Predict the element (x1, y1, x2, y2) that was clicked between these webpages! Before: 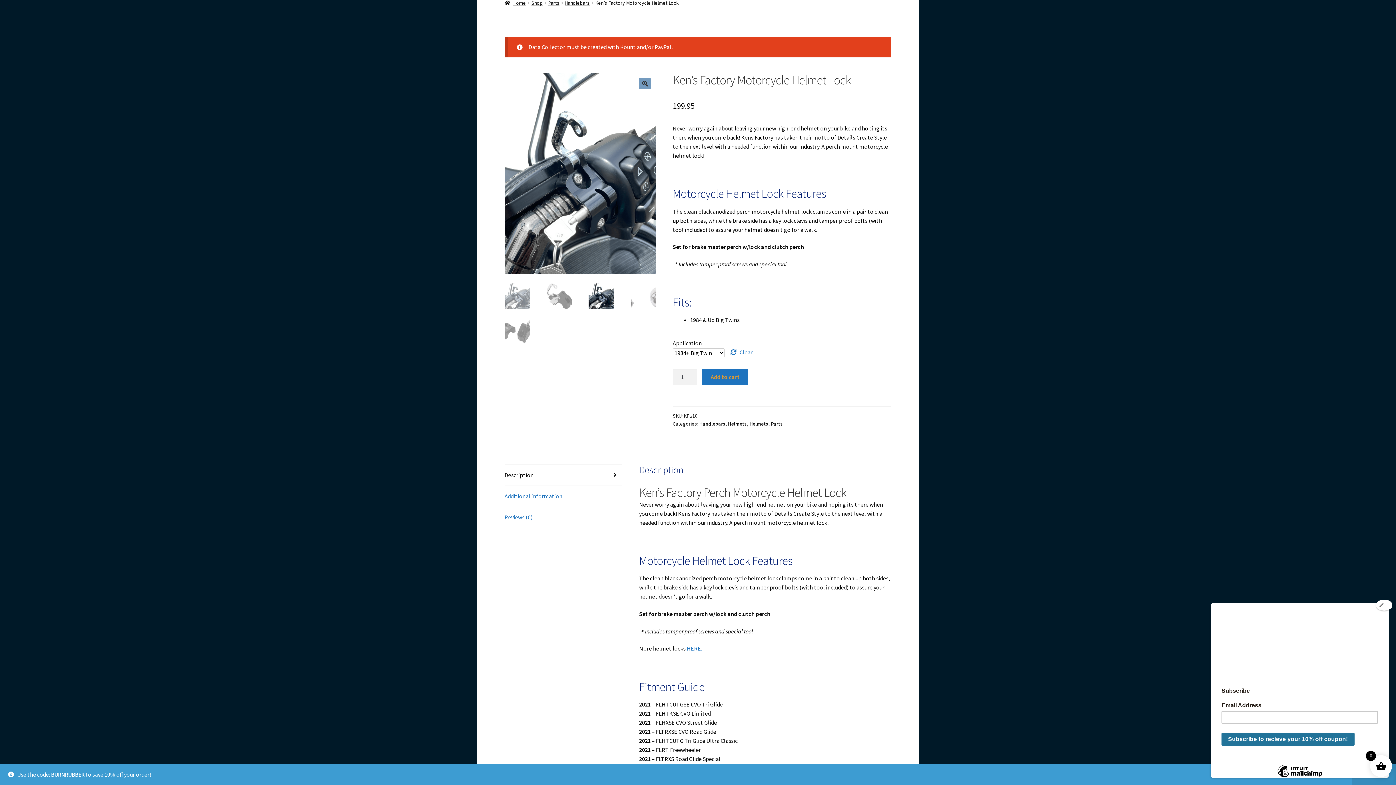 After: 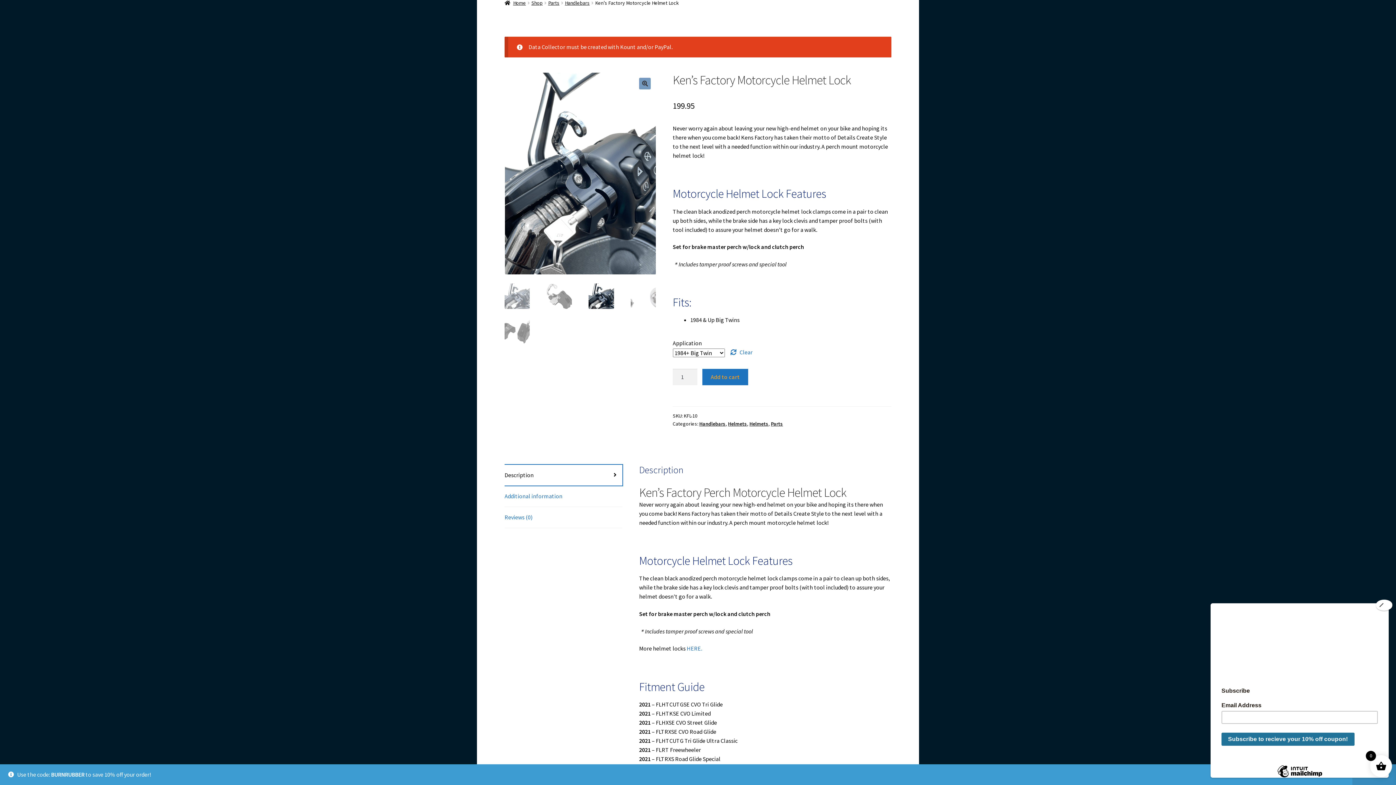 Action: label: Description bbox: (504, 465, 622, 485)